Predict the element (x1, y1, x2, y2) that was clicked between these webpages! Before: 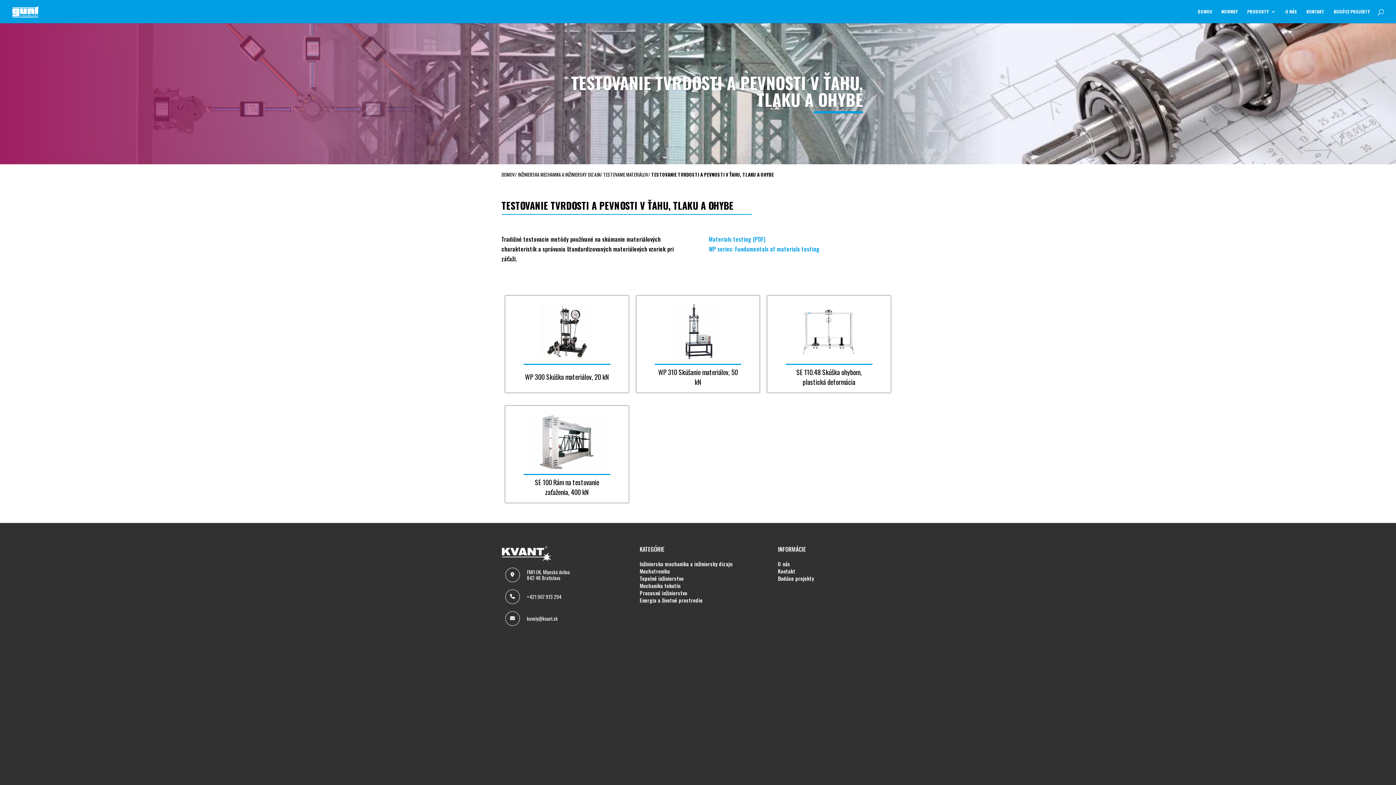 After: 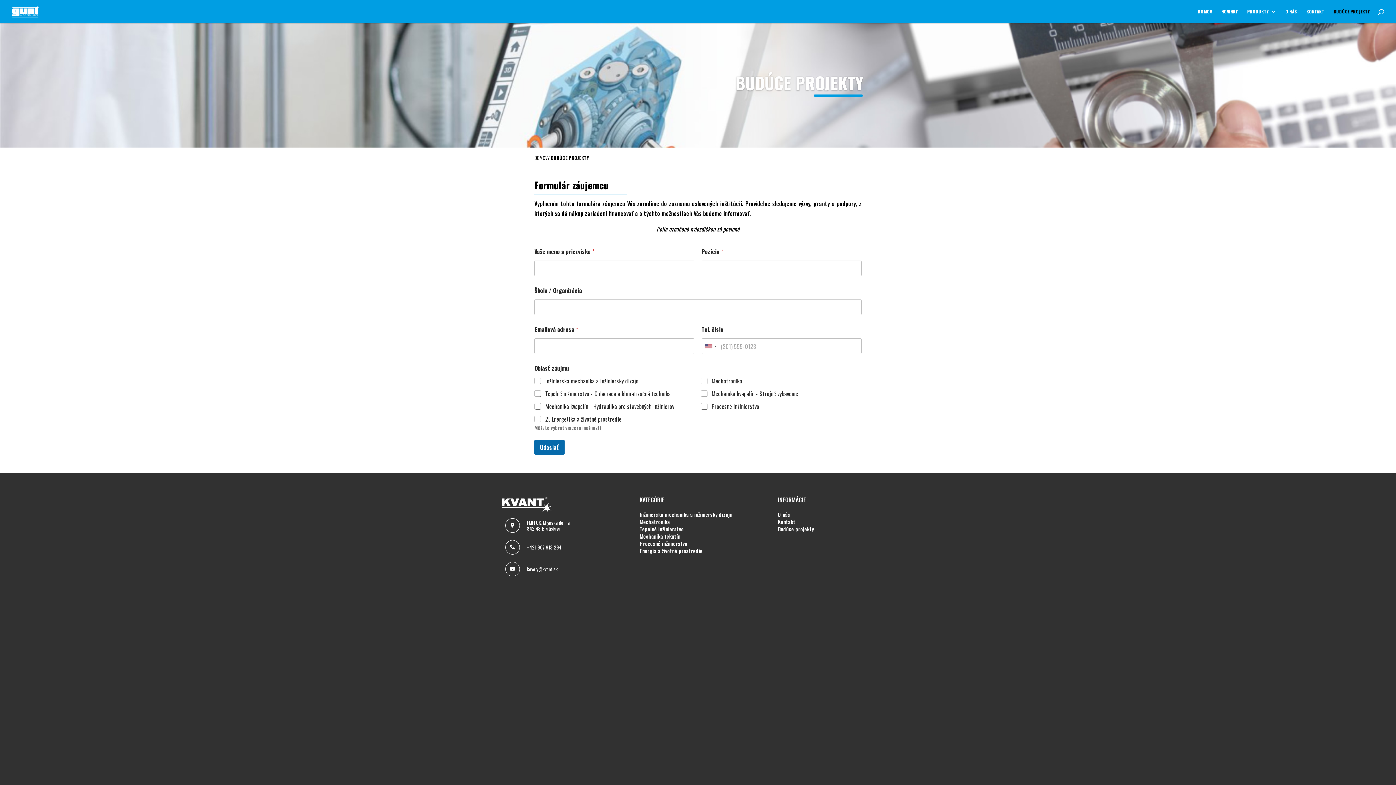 Action: bbox: (1334, 9, 1370, 23) label: BUDÚCE PROJEKTY